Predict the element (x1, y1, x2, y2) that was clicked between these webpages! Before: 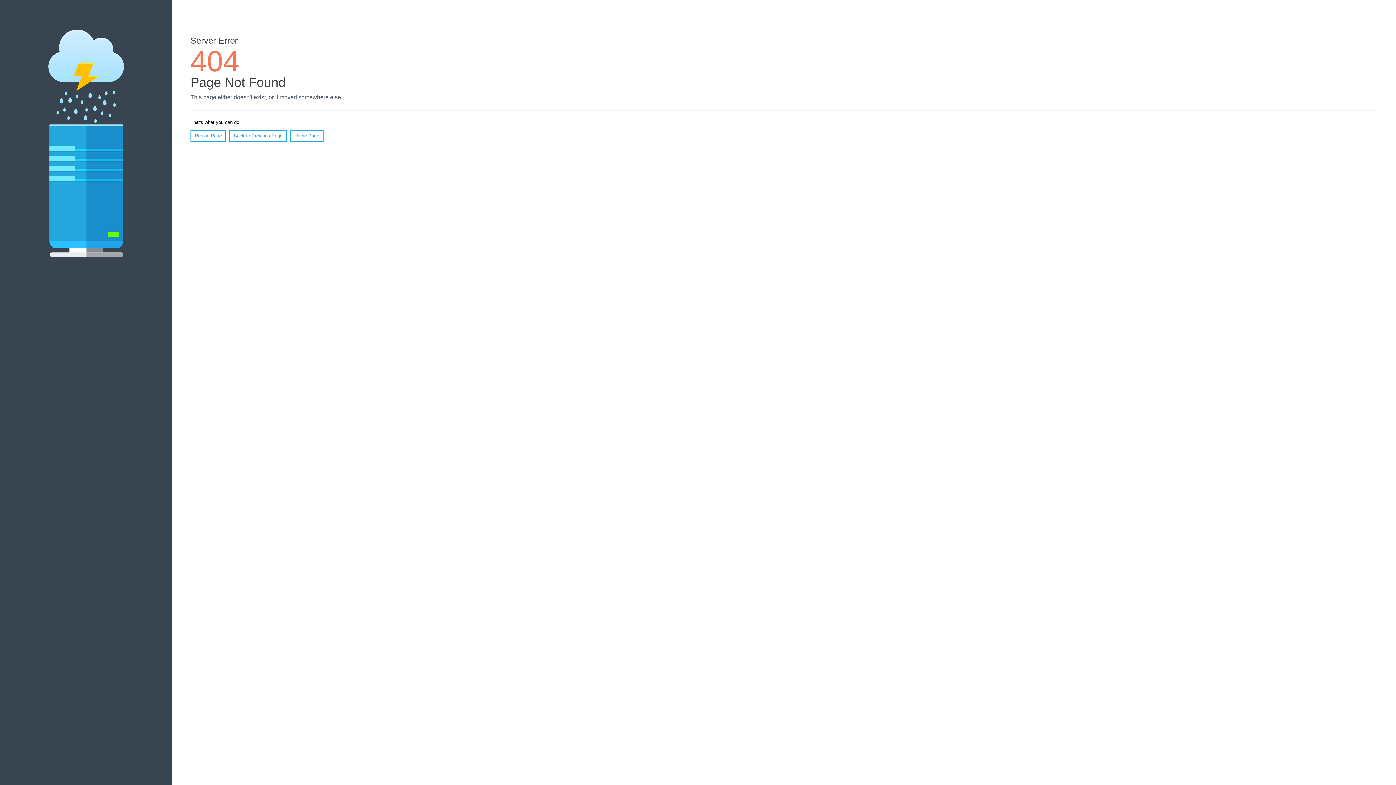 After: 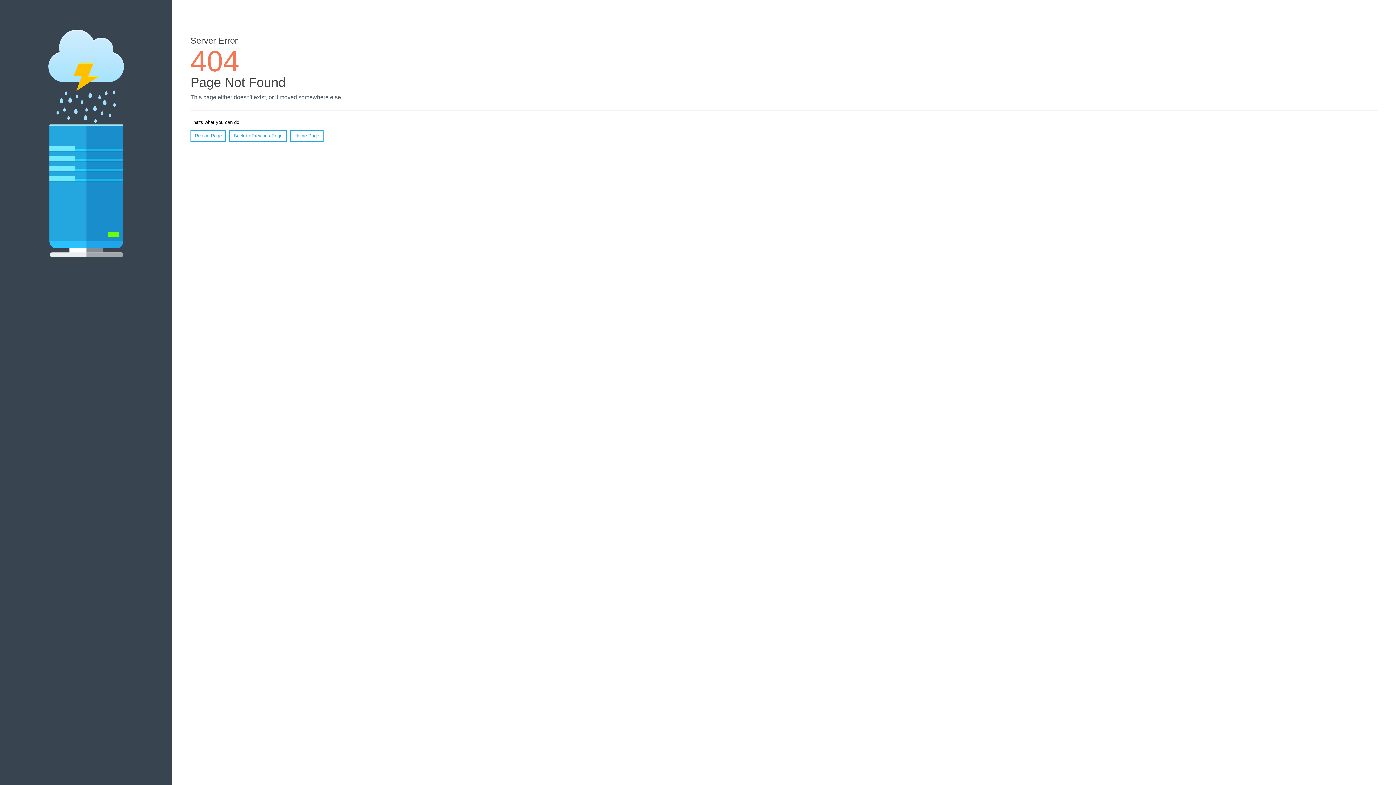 Action: label: Reload Page bbox: (190, 130, 226, 141)